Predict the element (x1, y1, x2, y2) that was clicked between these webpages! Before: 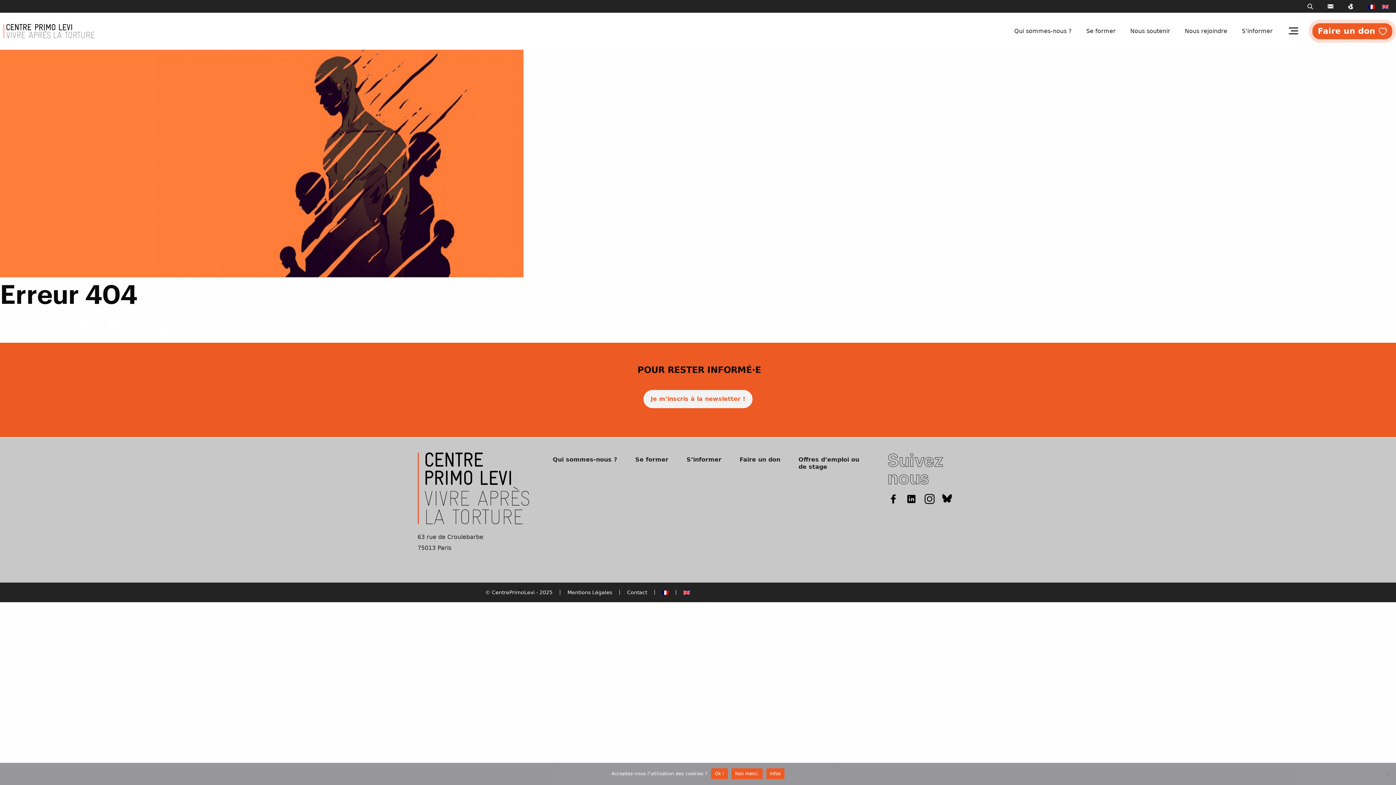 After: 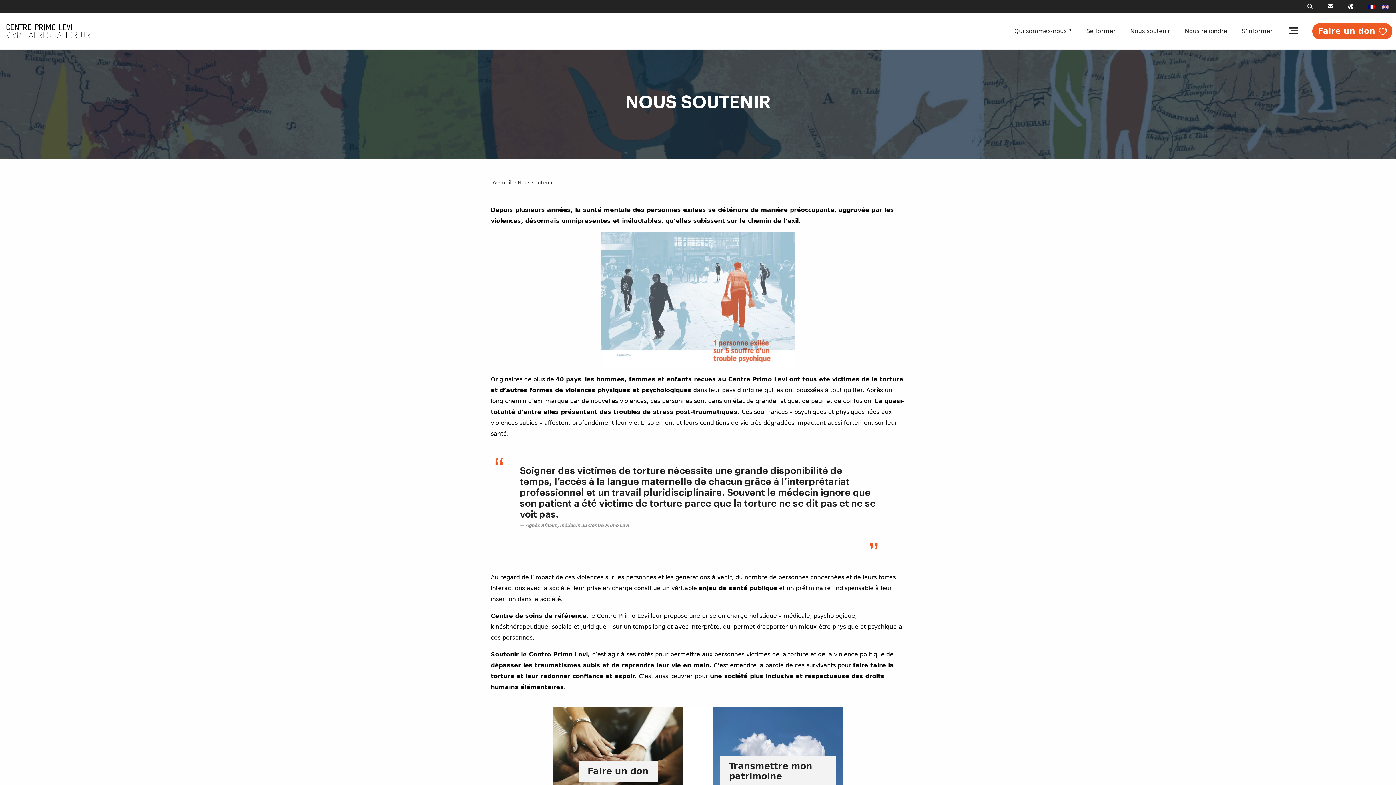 Action: label: Nous soutenir bbox: (1124, 13, 1179, 49)